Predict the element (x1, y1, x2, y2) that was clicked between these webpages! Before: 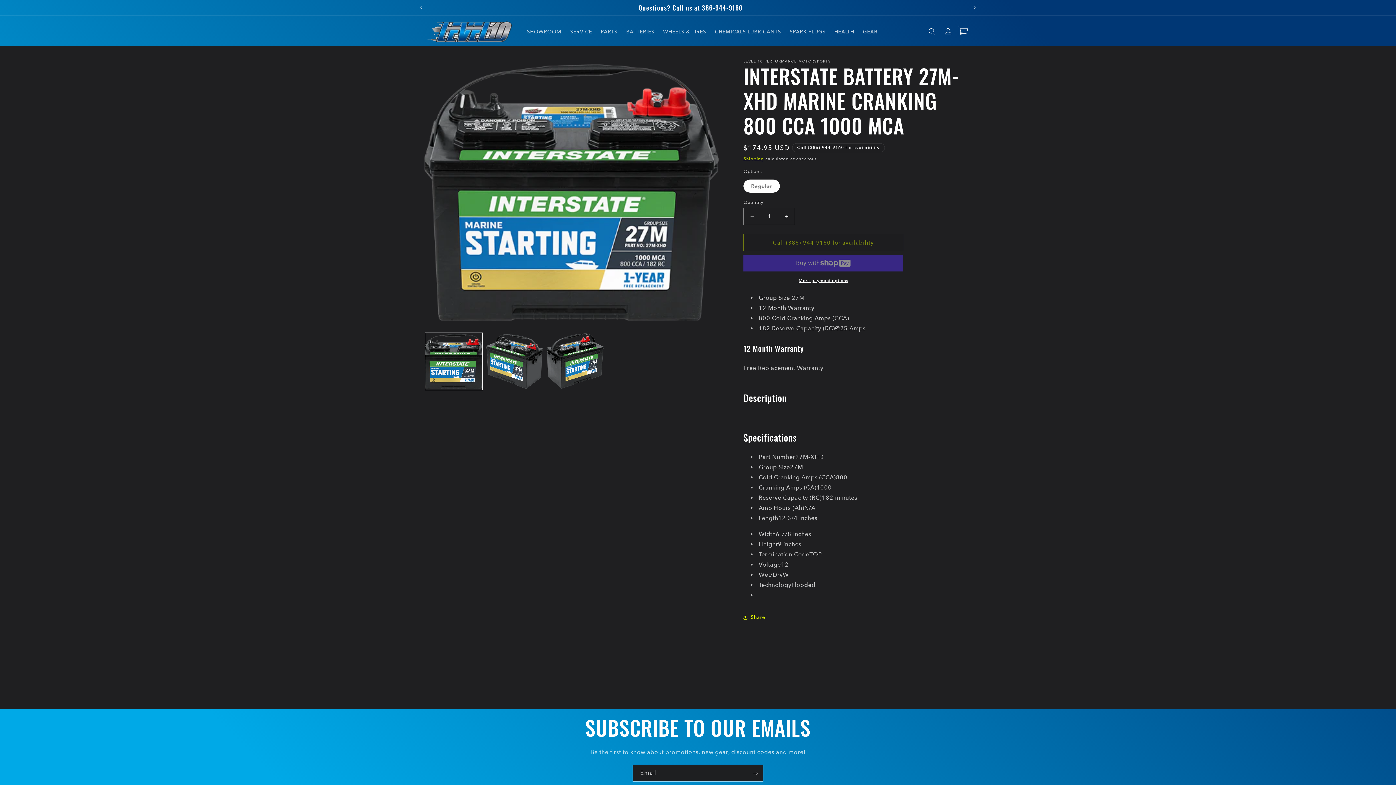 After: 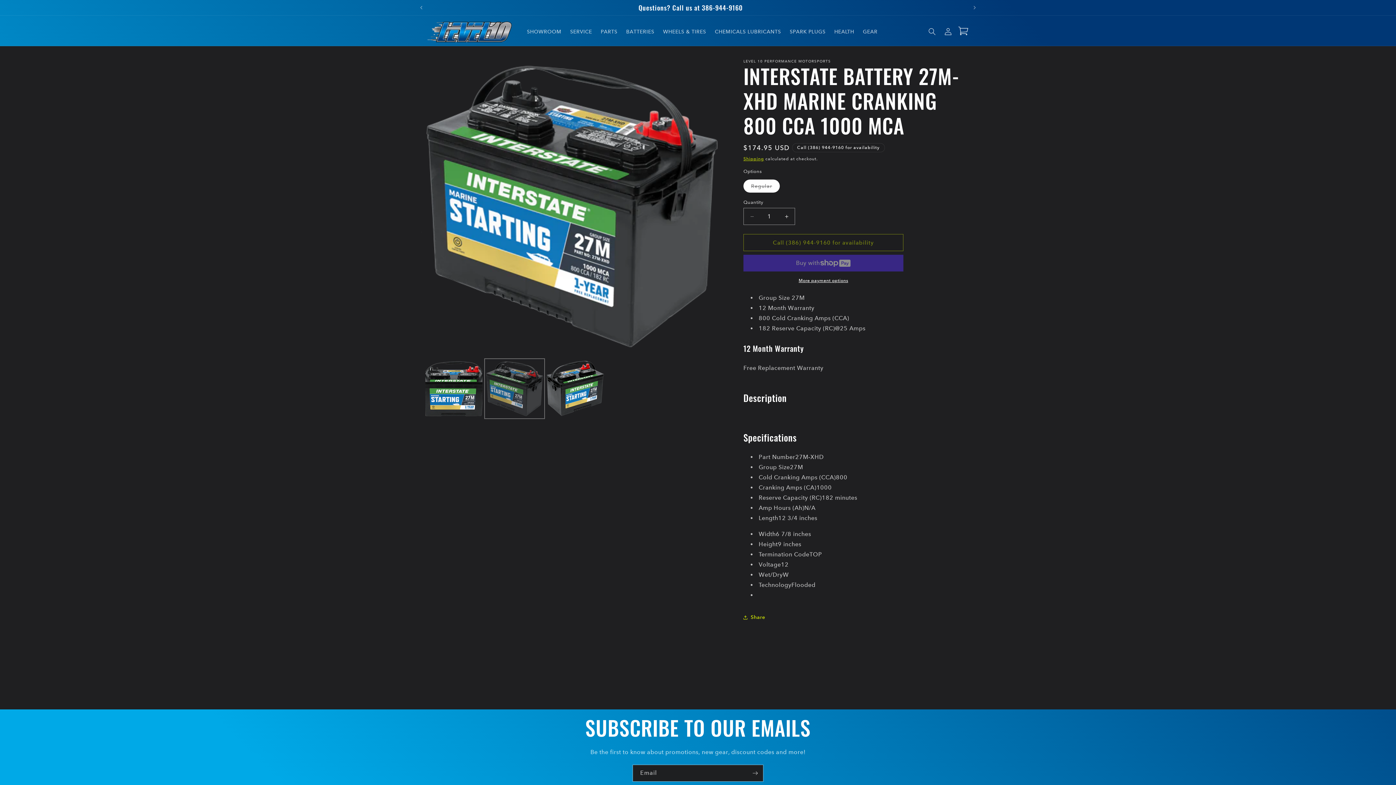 Action: bbox: (486, 333, 543, 390) label: Load image 2 in gallery view